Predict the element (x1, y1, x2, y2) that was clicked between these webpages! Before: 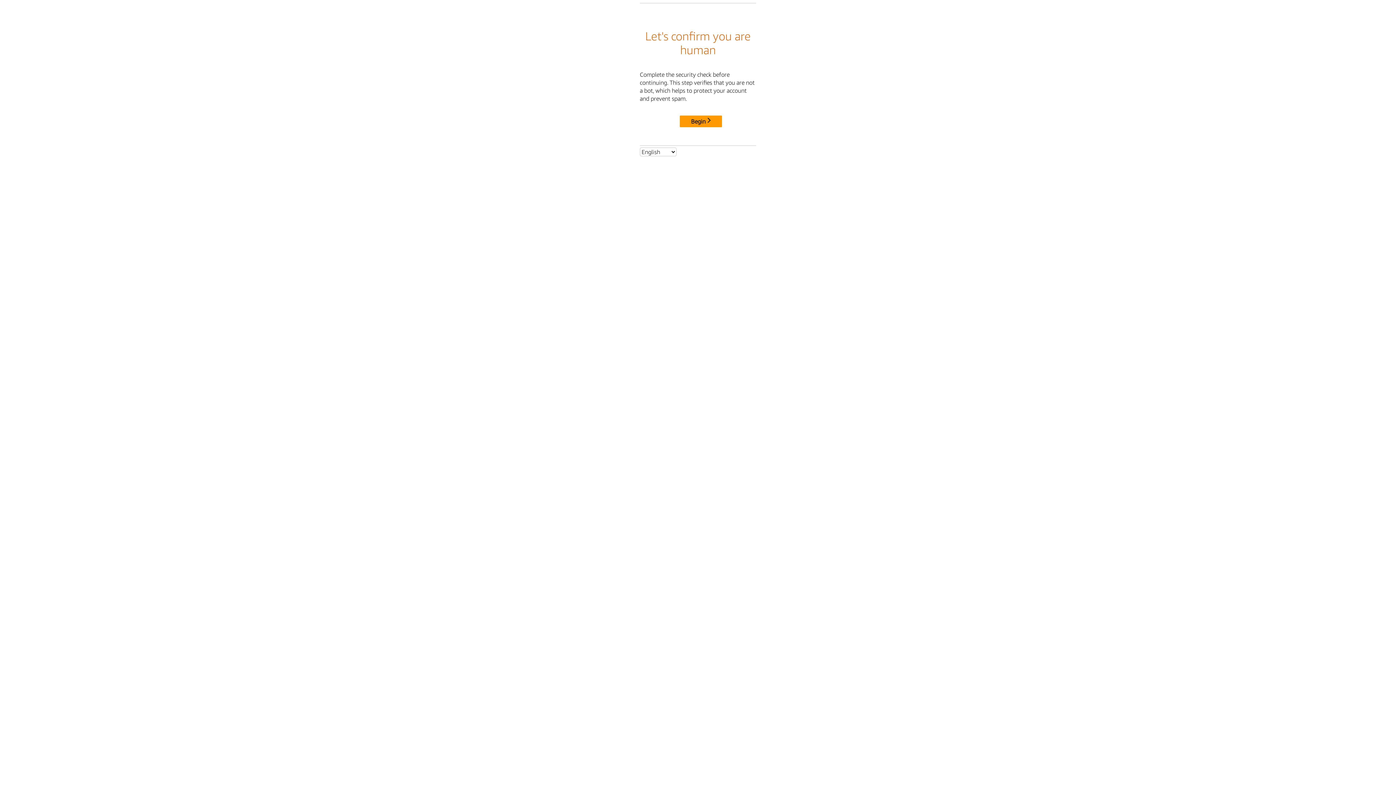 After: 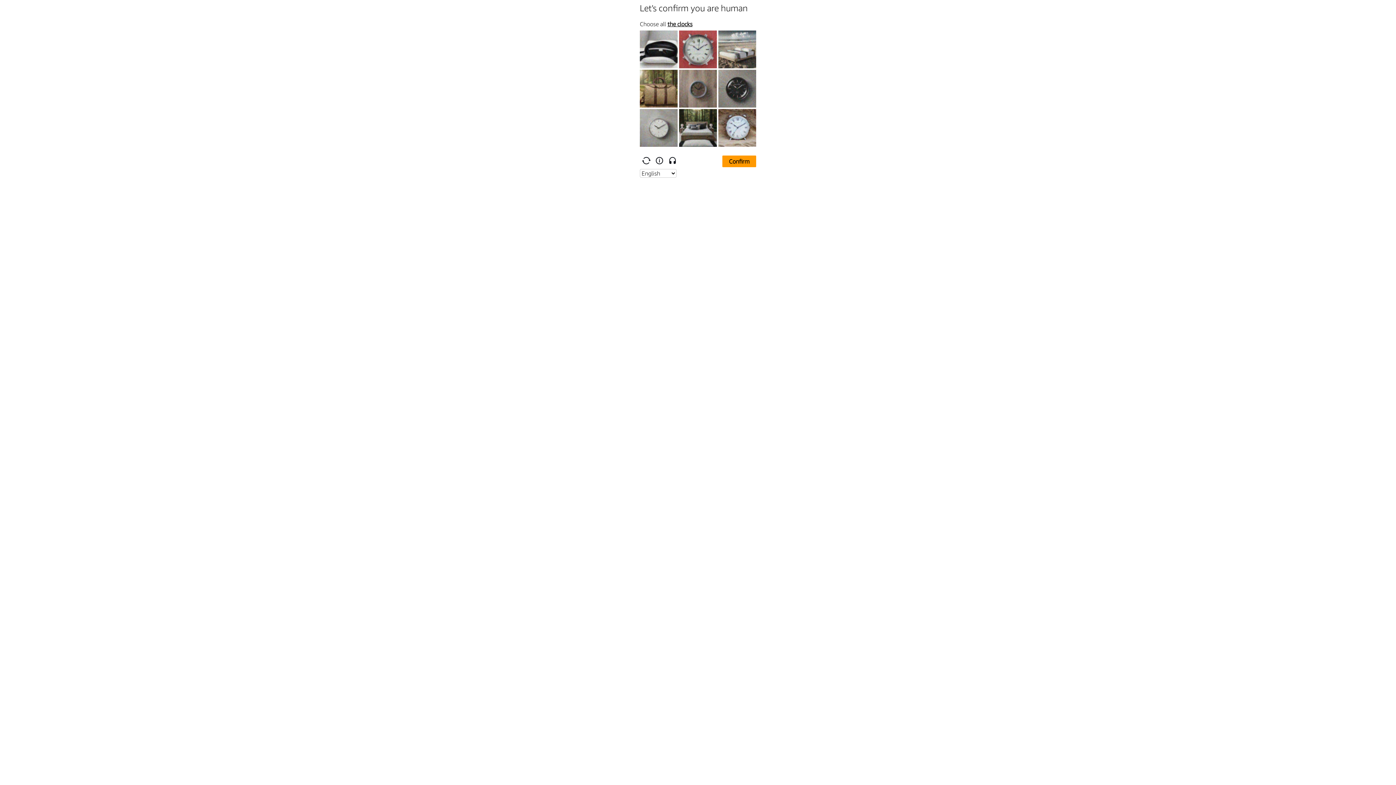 Action: bbox: (680, 115, 722, 127) label: Begin